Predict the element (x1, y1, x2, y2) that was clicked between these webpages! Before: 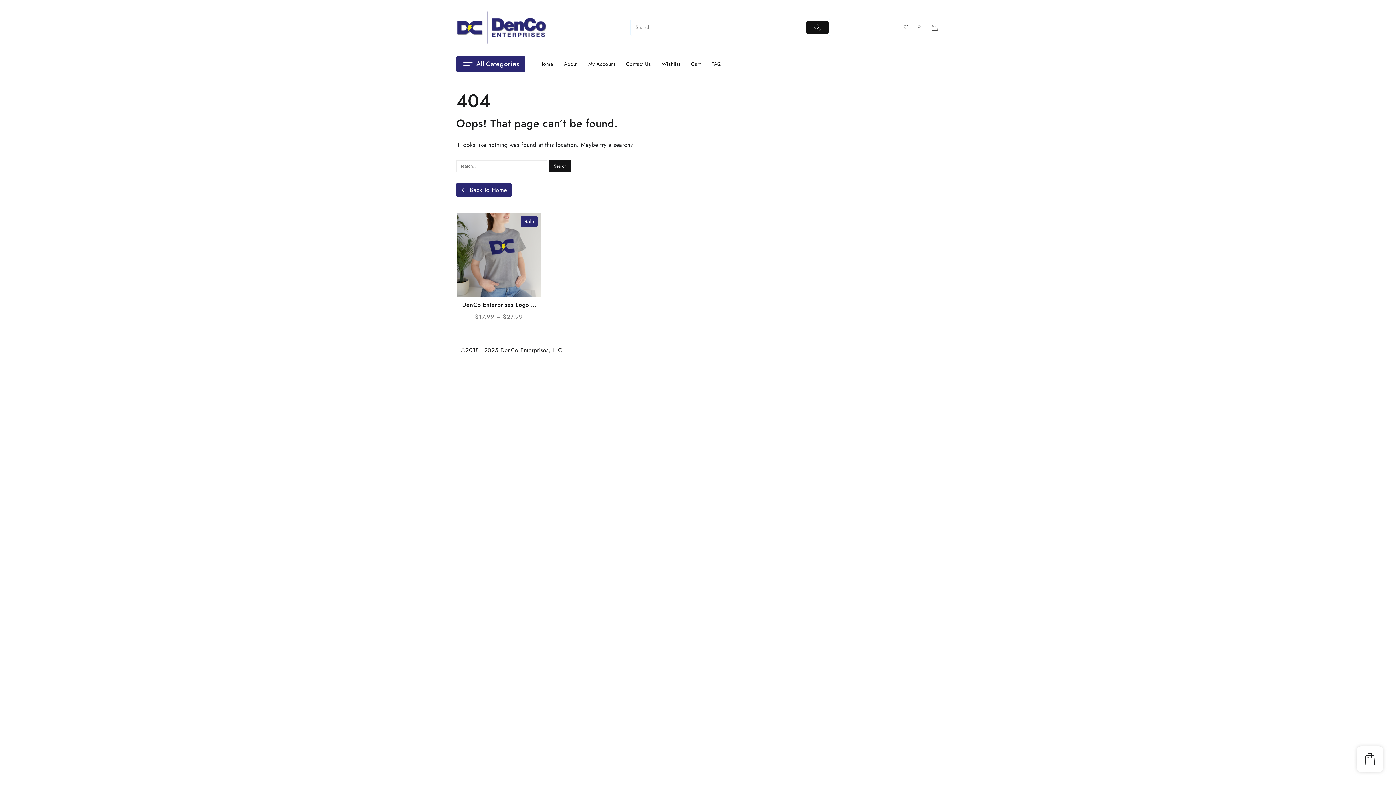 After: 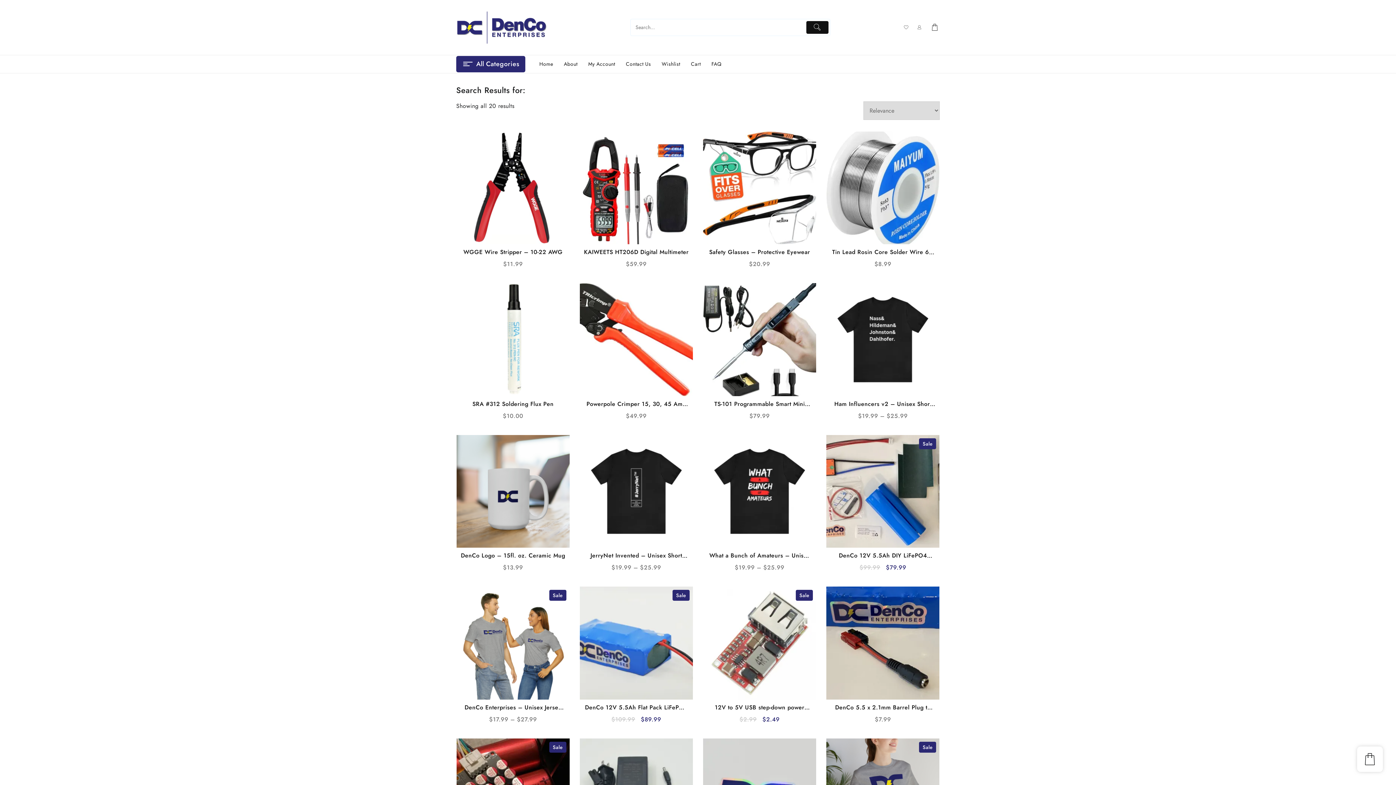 Action: bbox: (806, 20, 828, 33)